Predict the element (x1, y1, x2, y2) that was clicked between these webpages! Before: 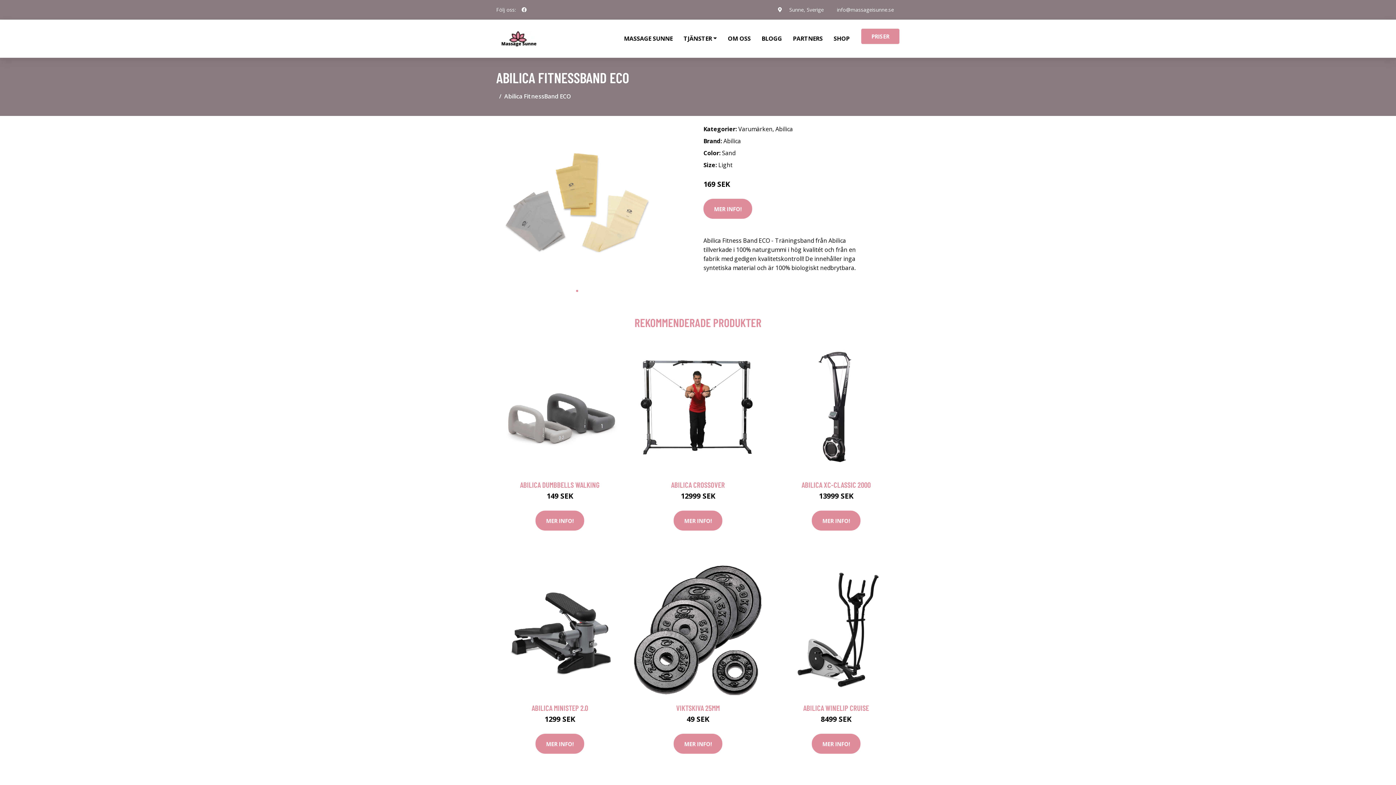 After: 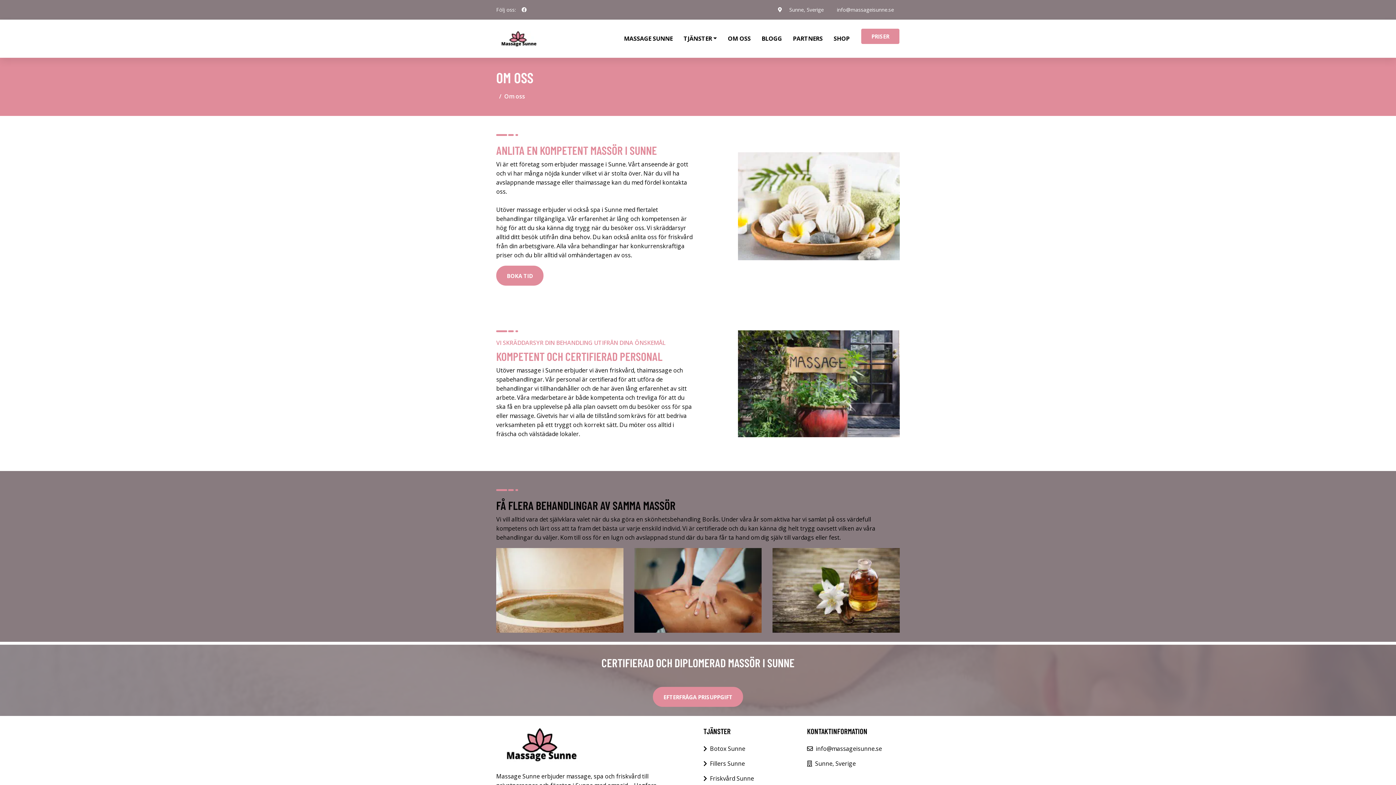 Action: bbox: (722, 19, 756, 57) label: OM OSS